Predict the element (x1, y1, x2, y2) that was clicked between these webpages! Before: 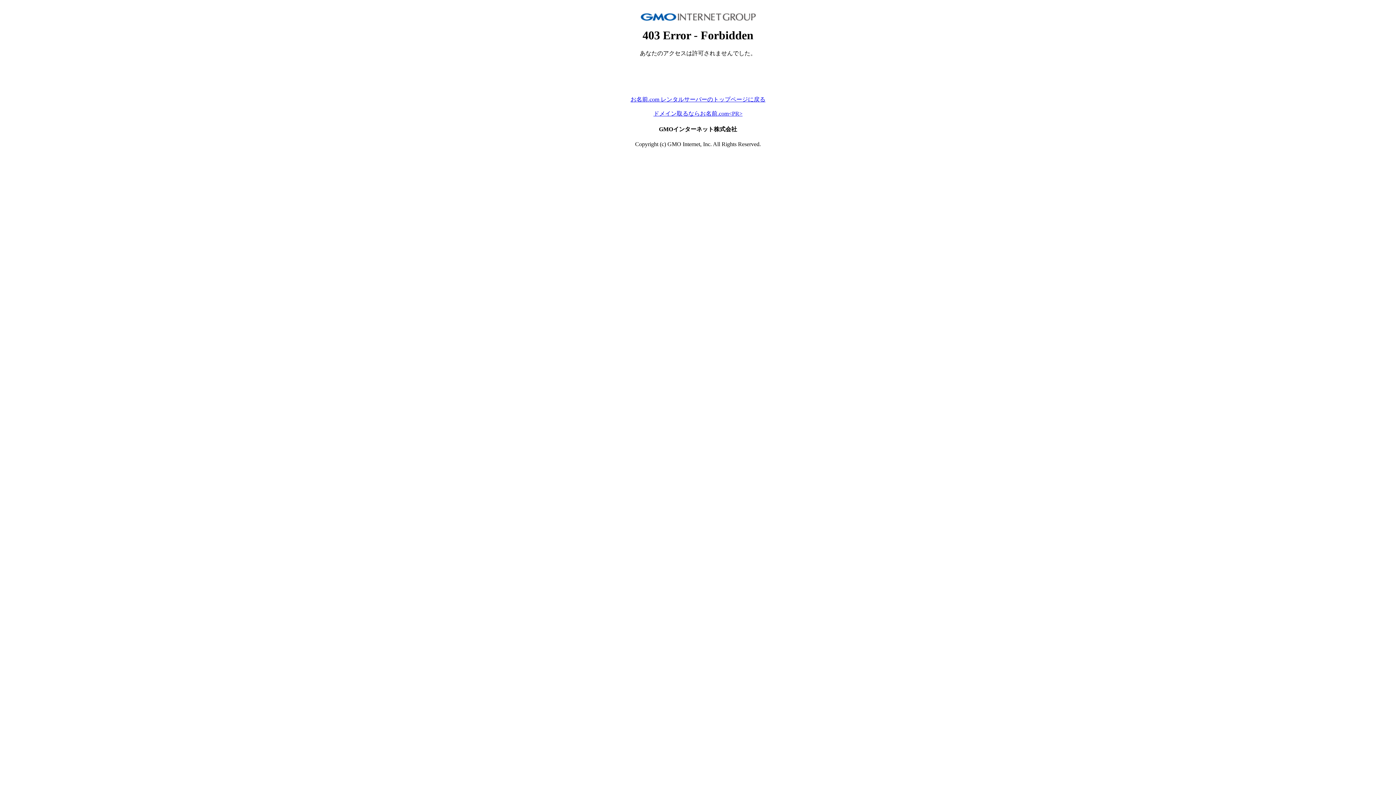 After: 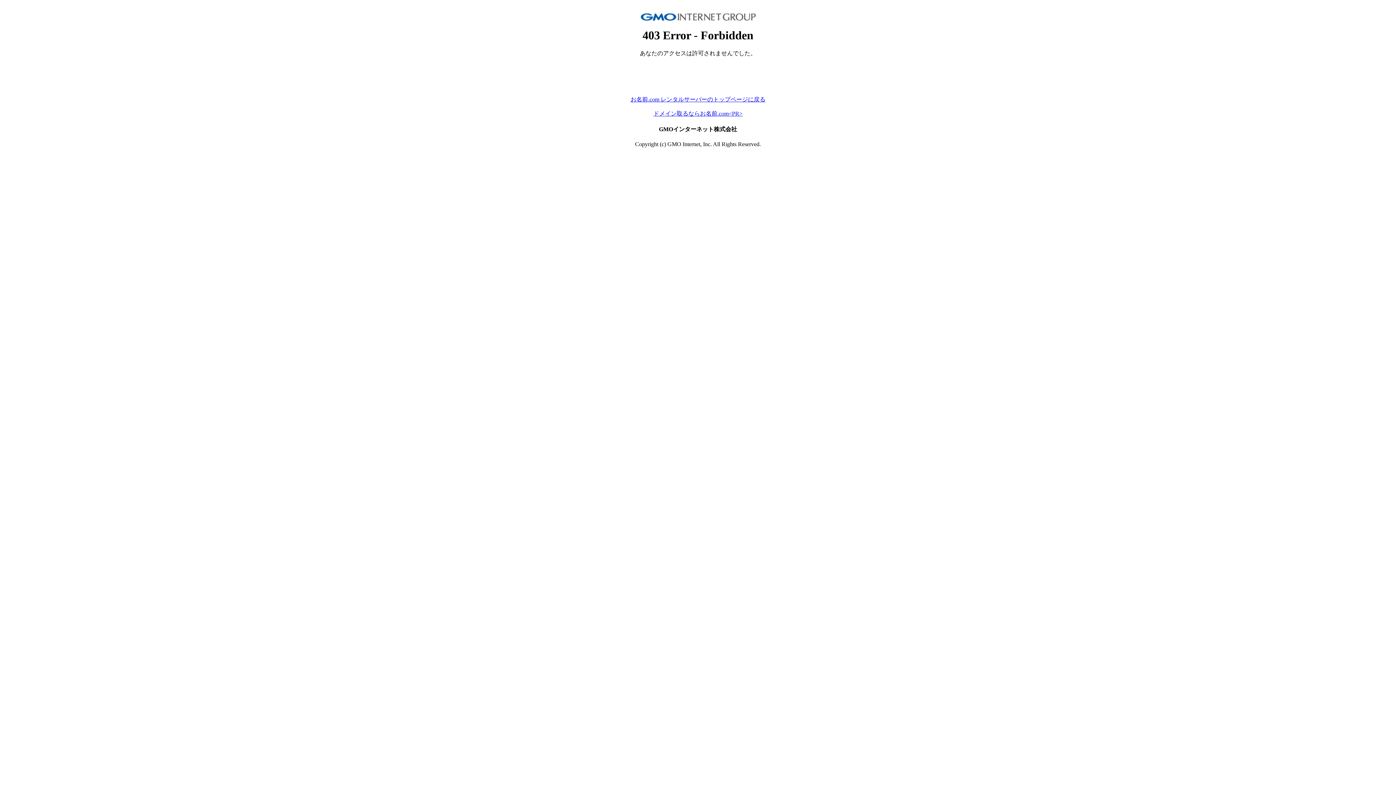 Action: label: お名前.com レンタルサーバーのトップページに戻る bbox: (630, 96, 765, 102)